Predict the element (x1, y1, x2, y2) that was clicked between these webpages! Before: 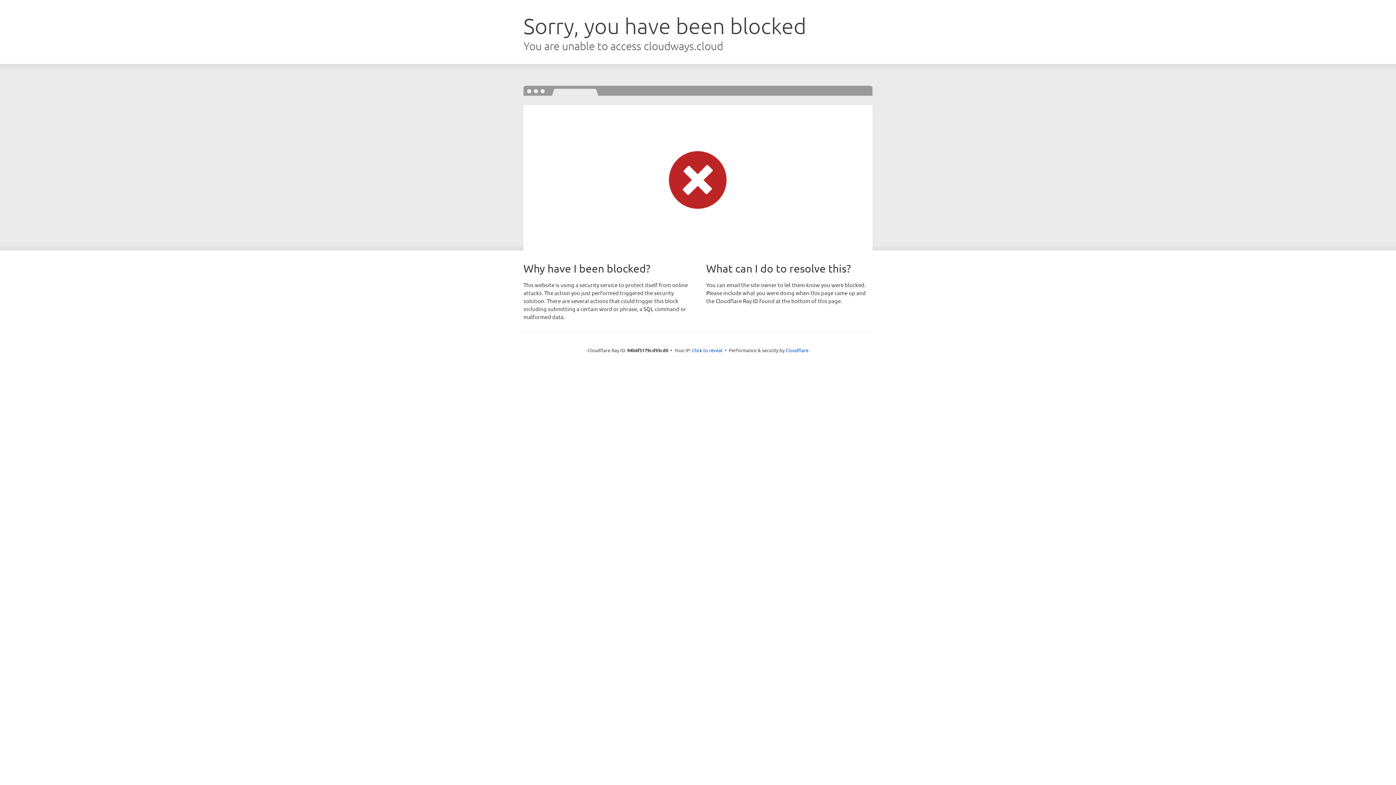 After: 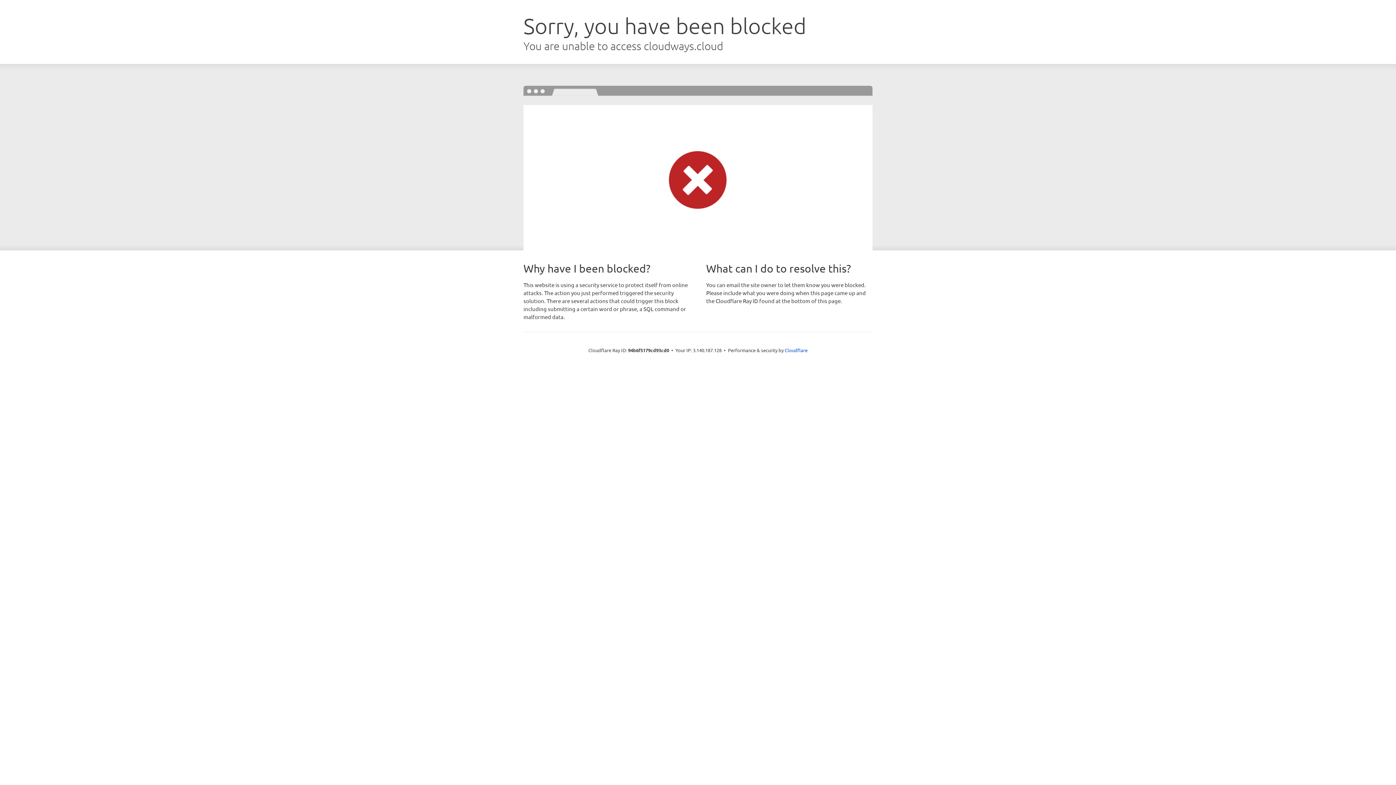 Action: bbox: (692, 346, 722, 353) label: Click to reveal